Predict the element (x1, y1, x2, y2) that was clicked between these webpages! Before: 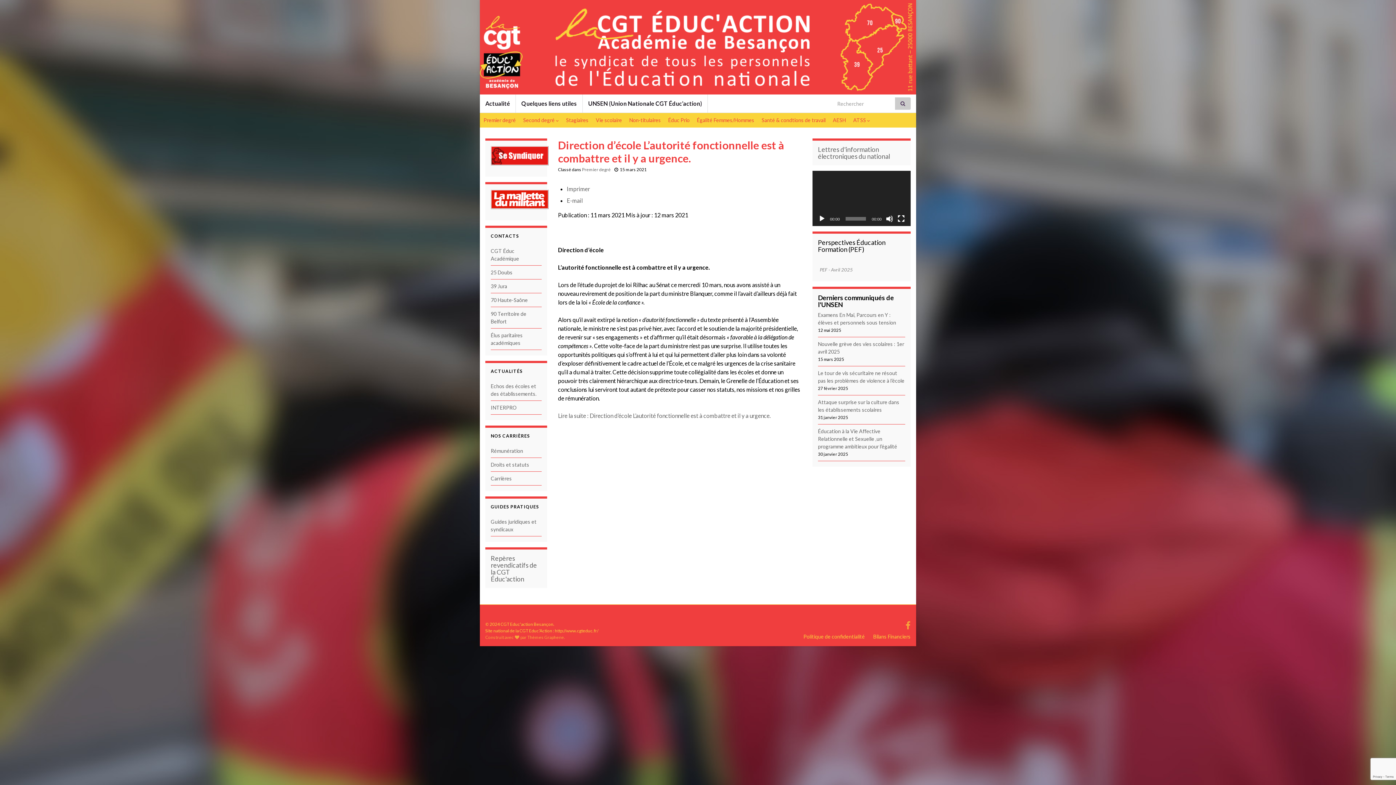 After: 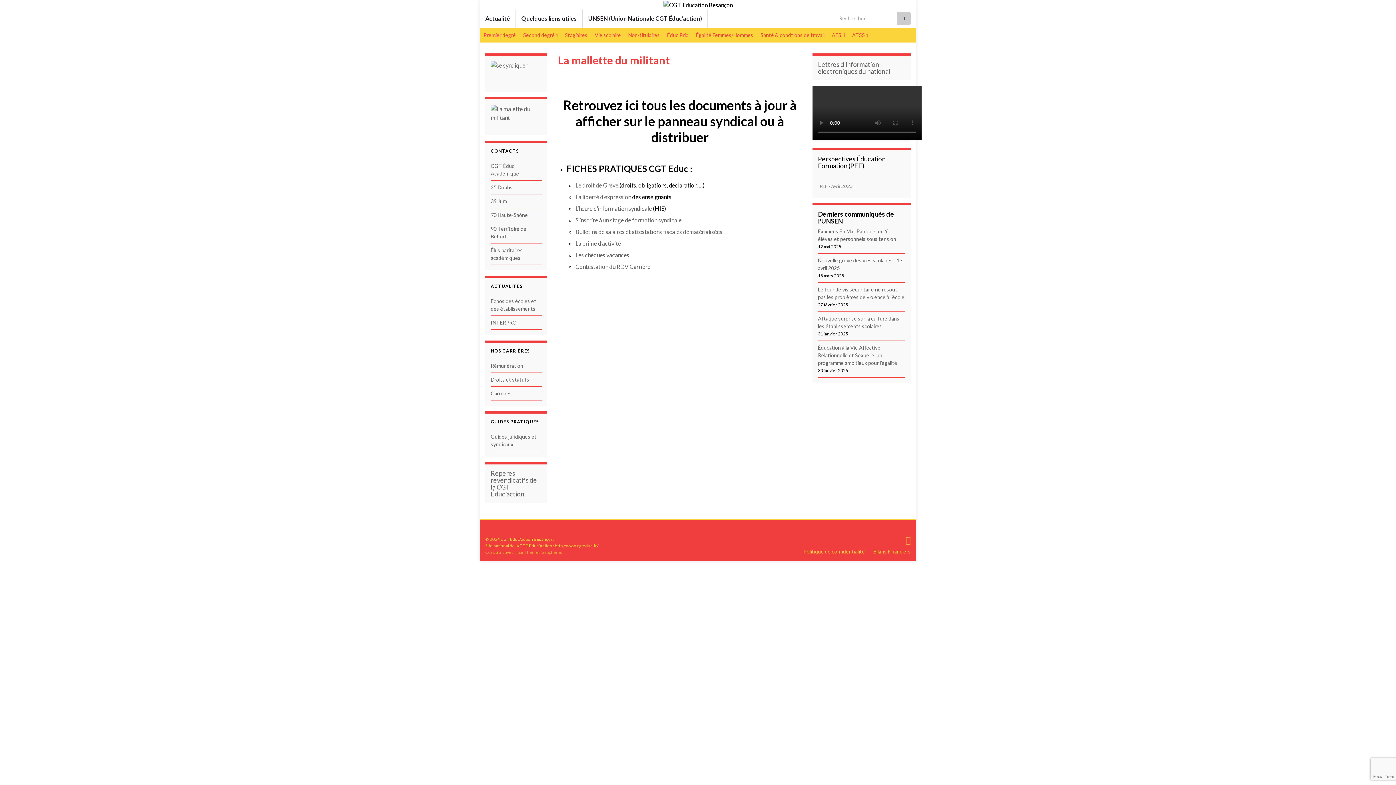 Action: bbox: (490, 189, 541, 209)